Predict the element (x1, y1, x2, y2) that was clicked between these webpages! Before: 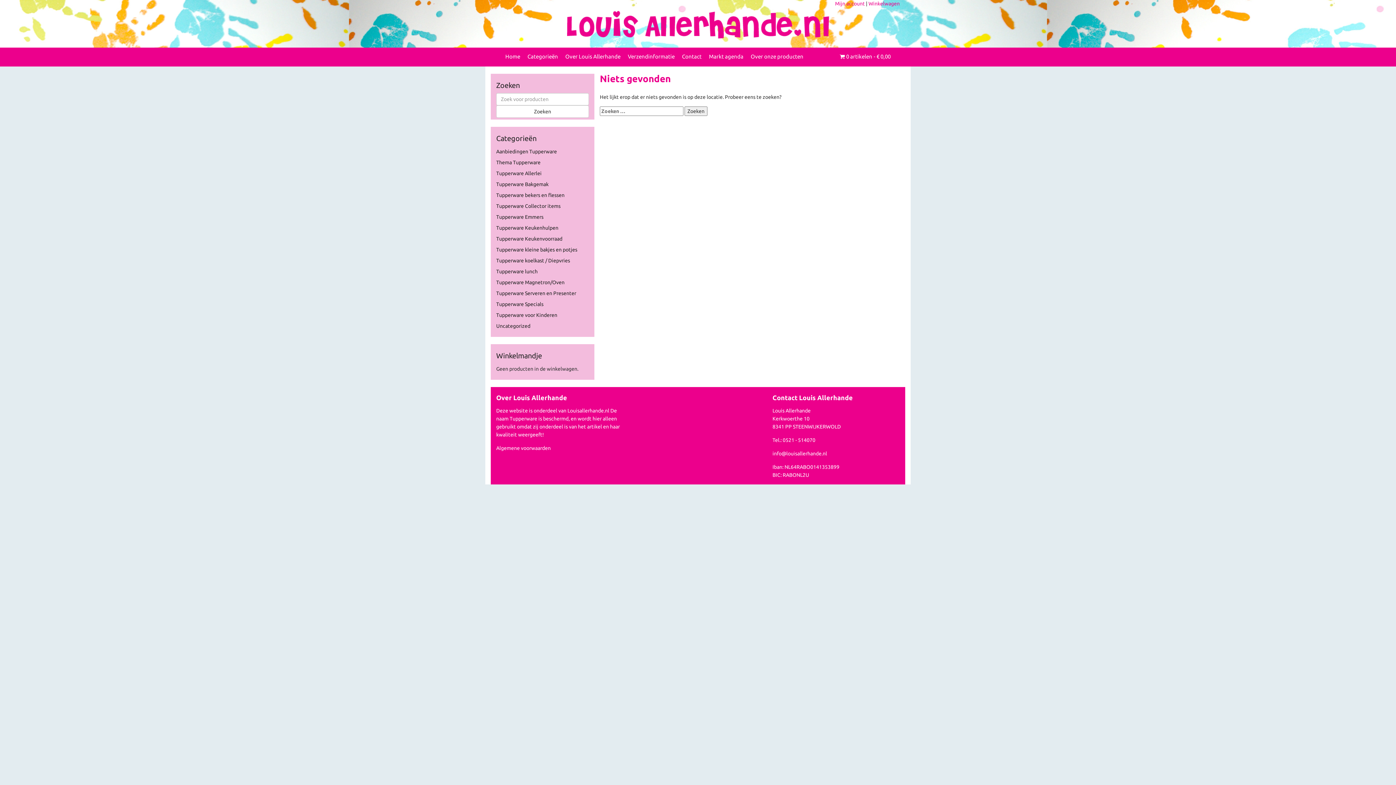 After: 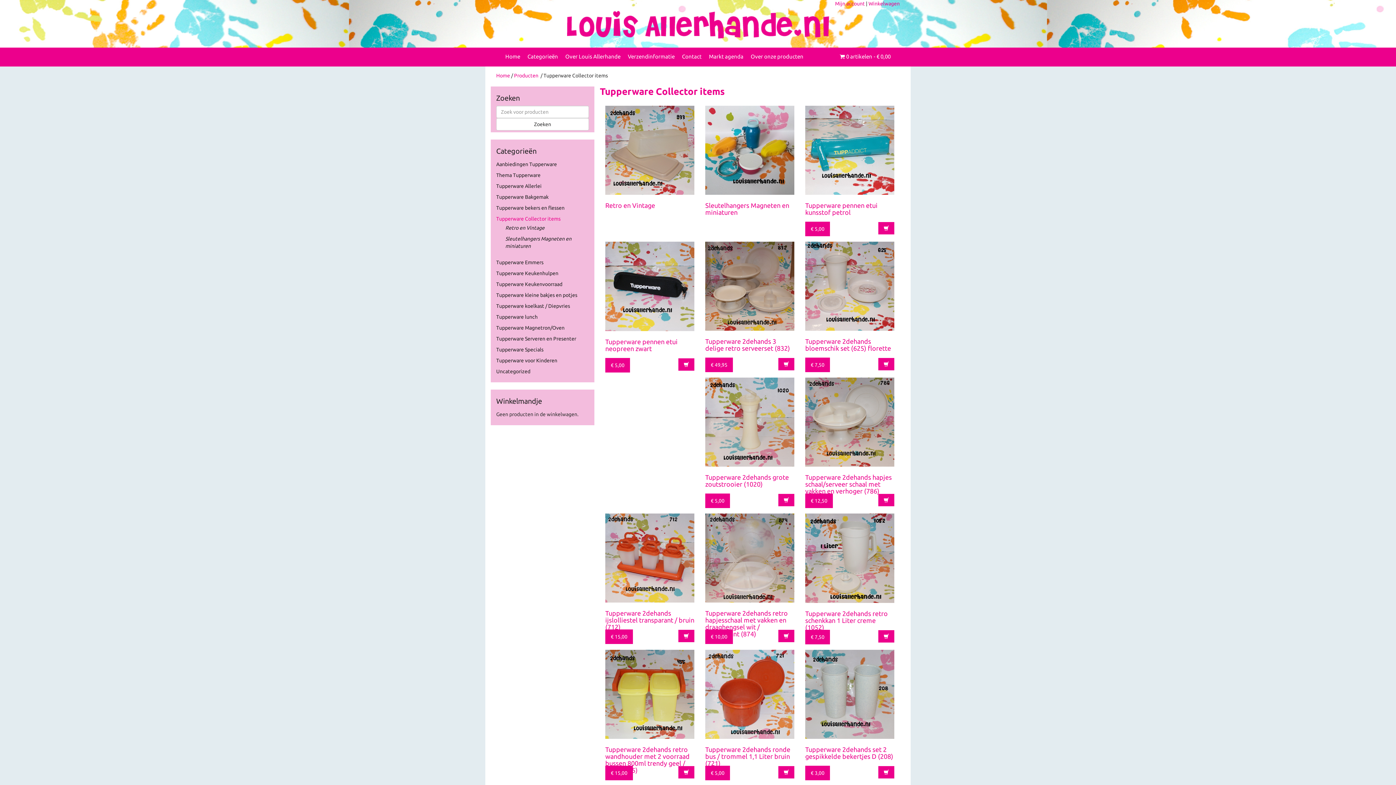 Action: label: Tupperware Collector items bbox: (496, 203, 560, 209)